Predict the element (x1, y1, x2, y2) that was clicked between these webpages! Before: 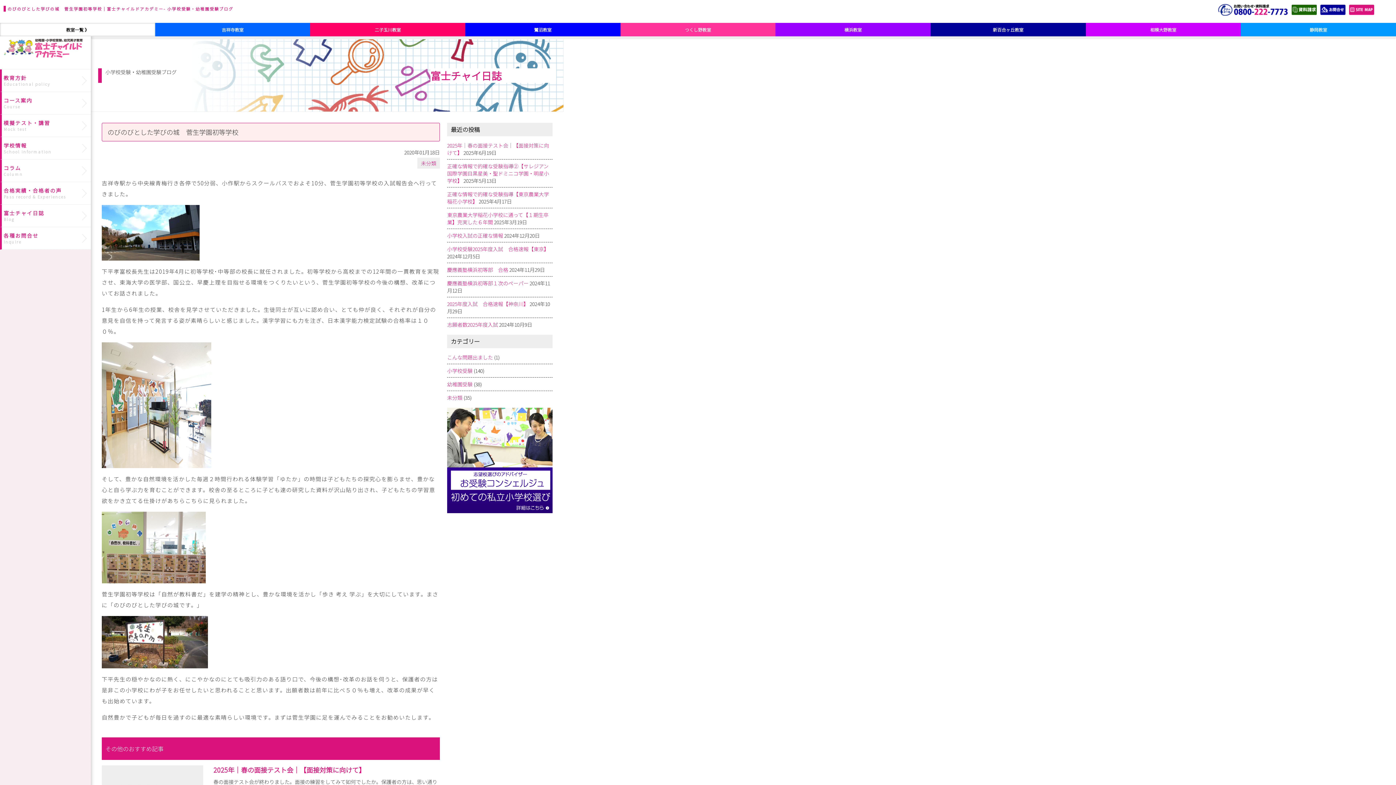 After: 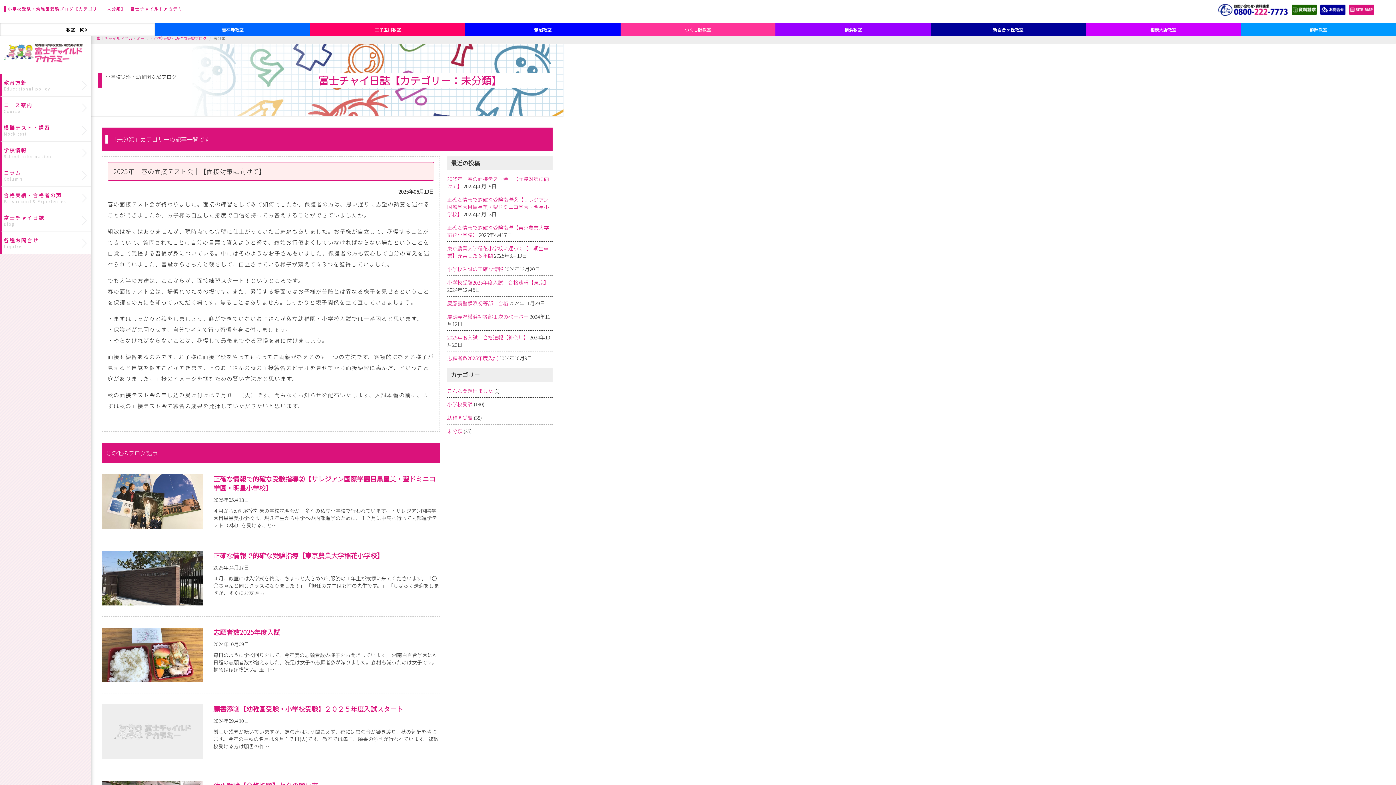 Action: bbox: (421, 159, 436, 166) label: 未分類